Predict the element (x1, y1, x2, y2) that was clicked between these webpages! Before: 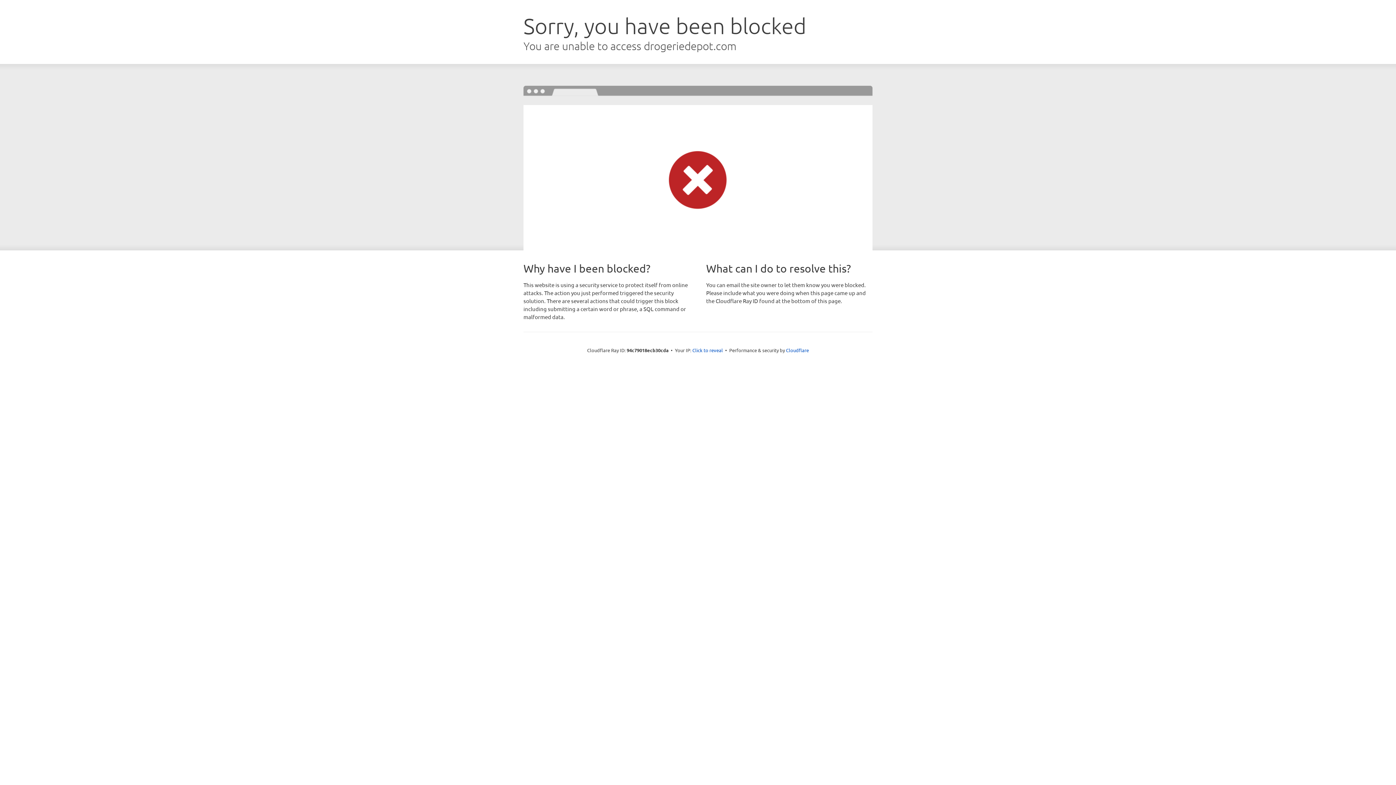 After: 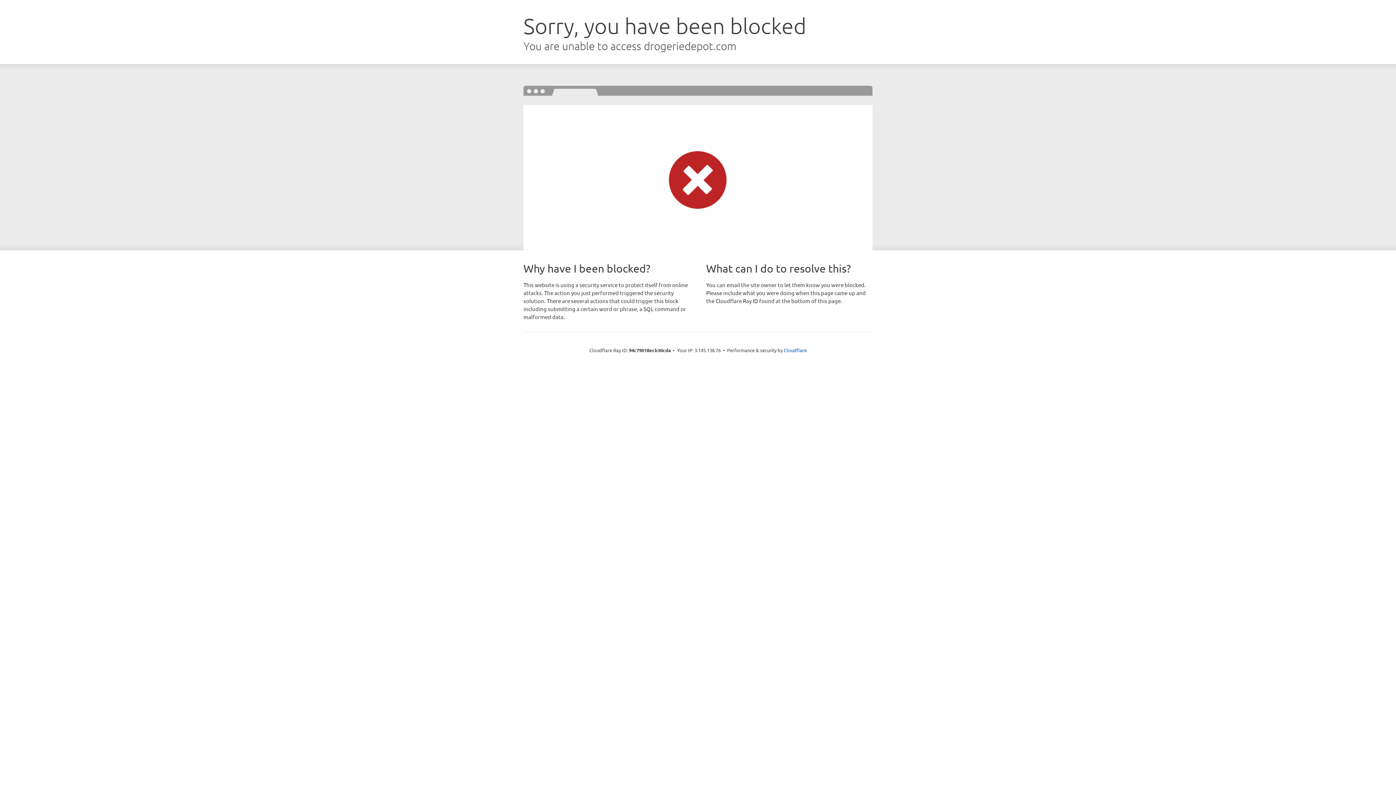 Action: label: Click to reveal bbox: (692, 346, 723, 353)